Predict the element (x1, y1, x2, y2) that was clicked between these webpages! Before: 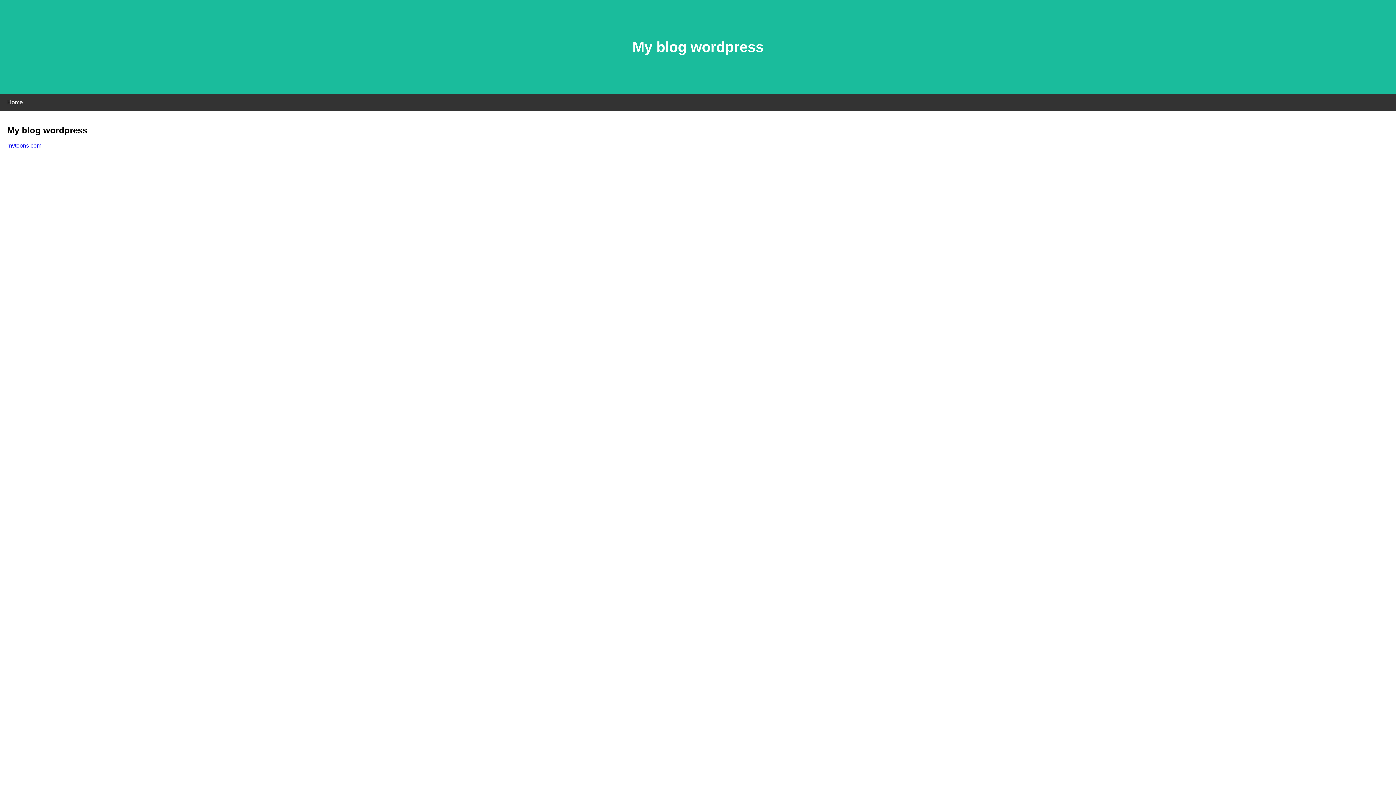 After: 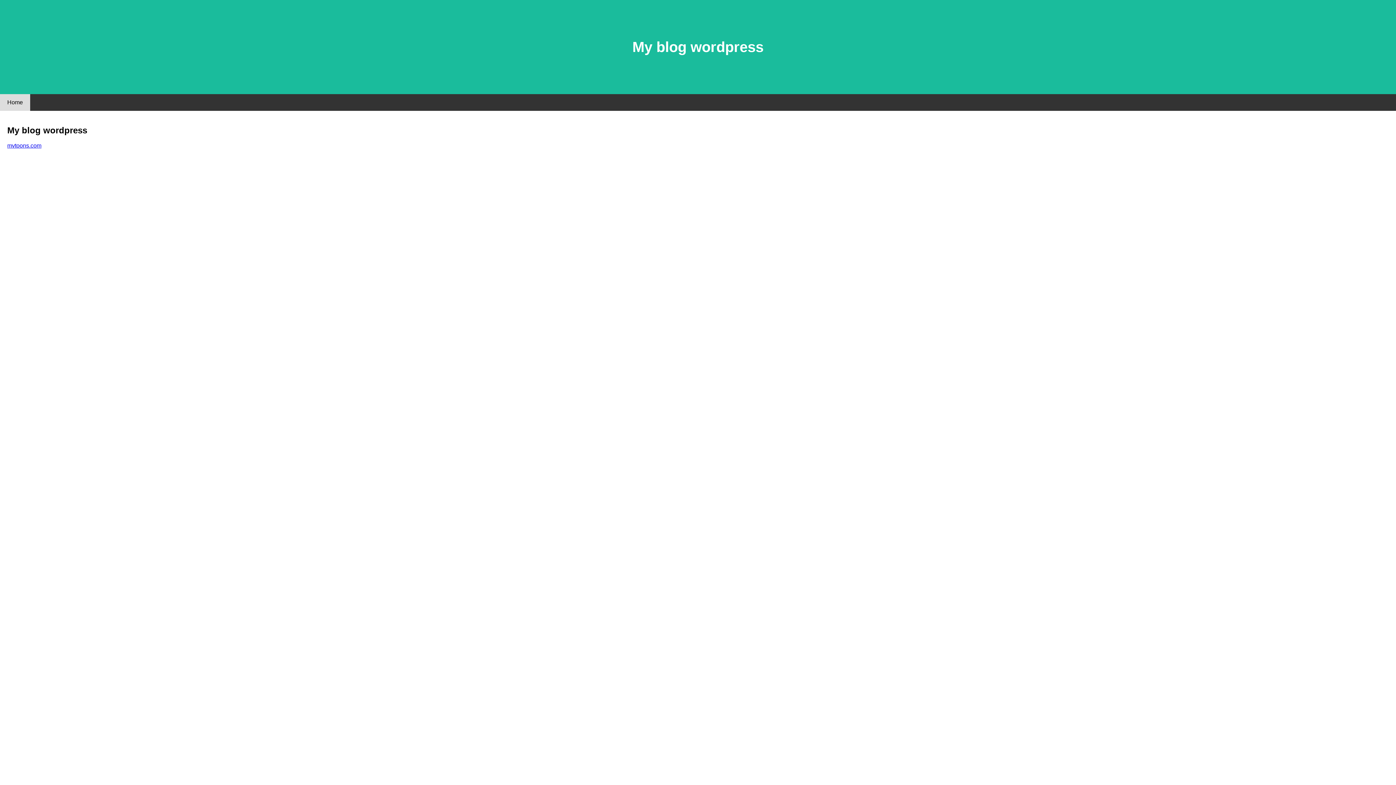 Action: bbox: (0, 94, 30, 110) label: Home